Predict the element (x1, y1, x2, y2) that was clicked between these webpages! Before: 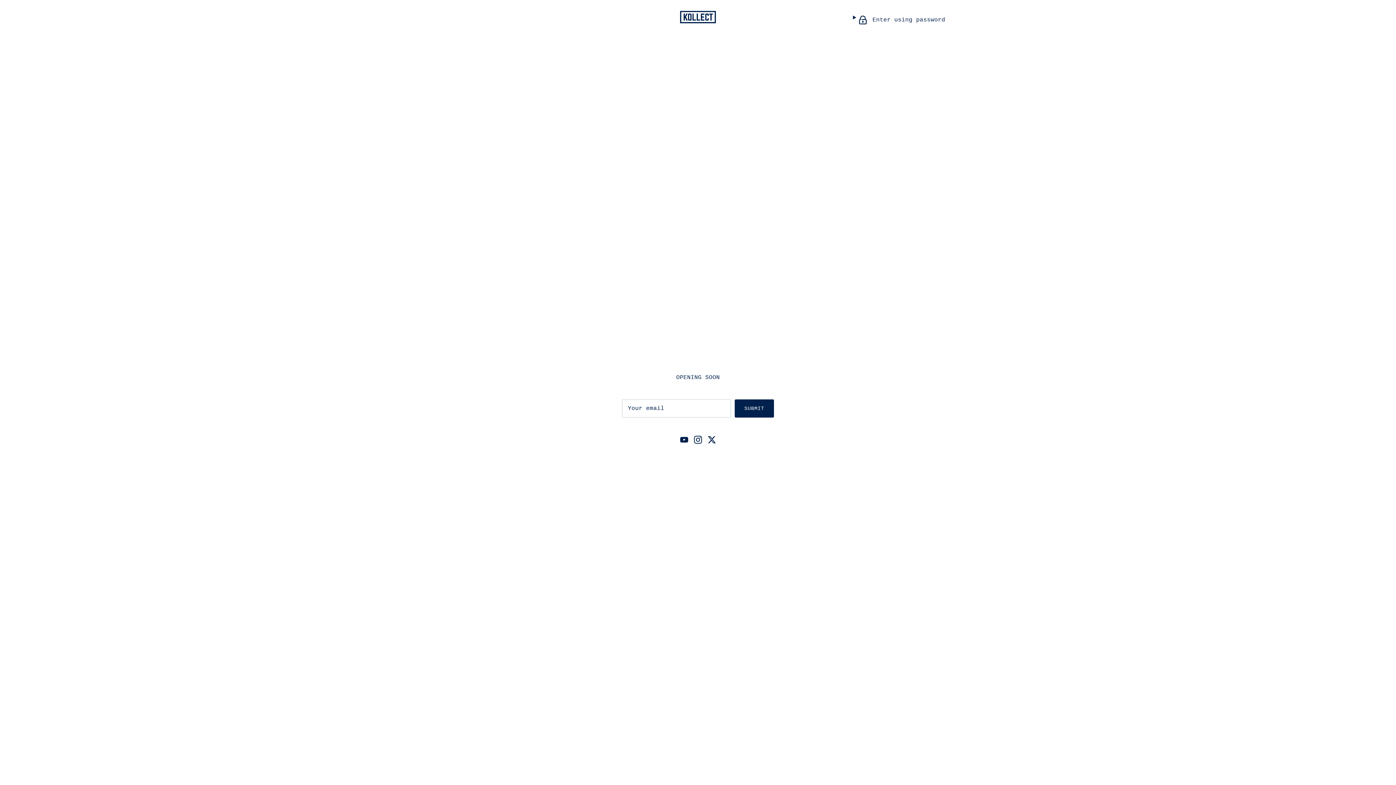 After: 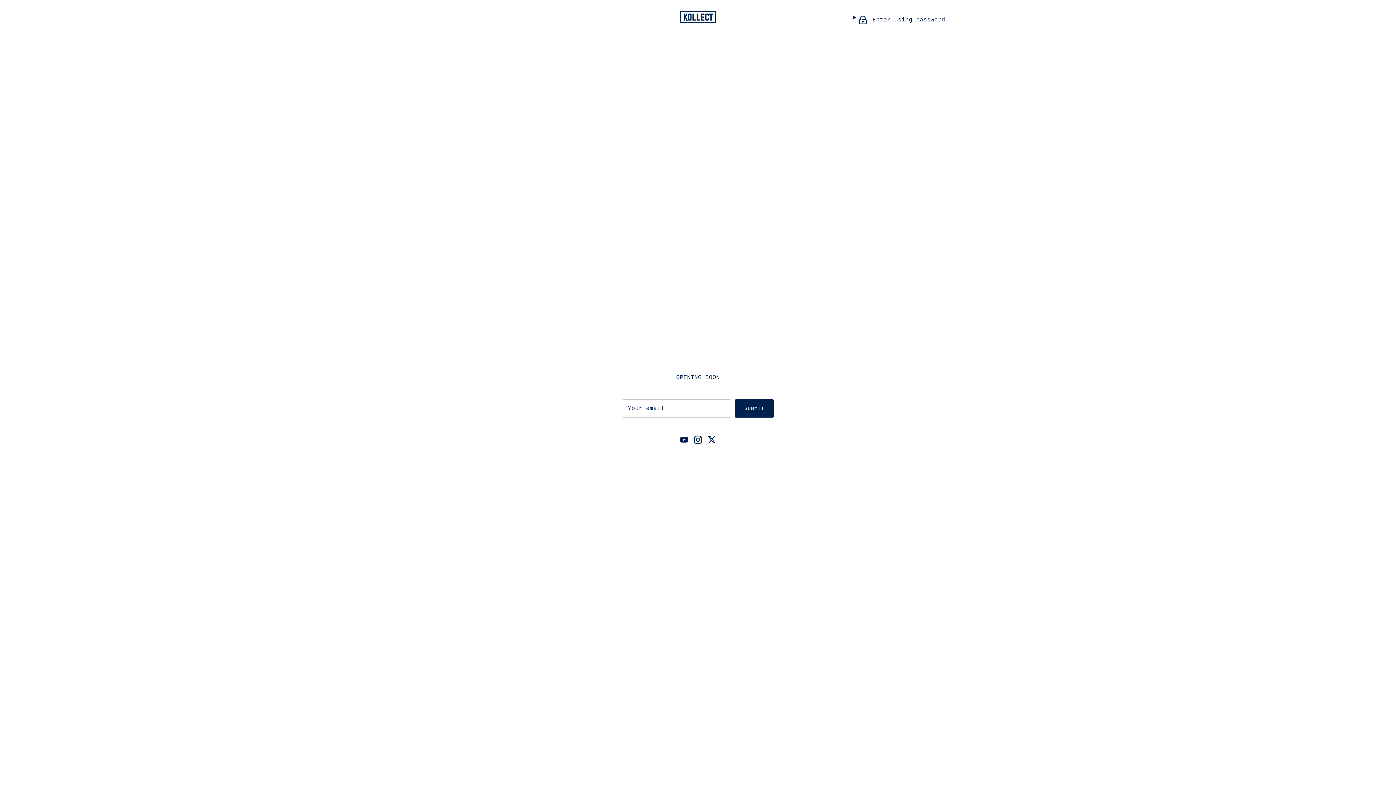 Action: bbox: (694, 436, 702, 444) label: Instagram